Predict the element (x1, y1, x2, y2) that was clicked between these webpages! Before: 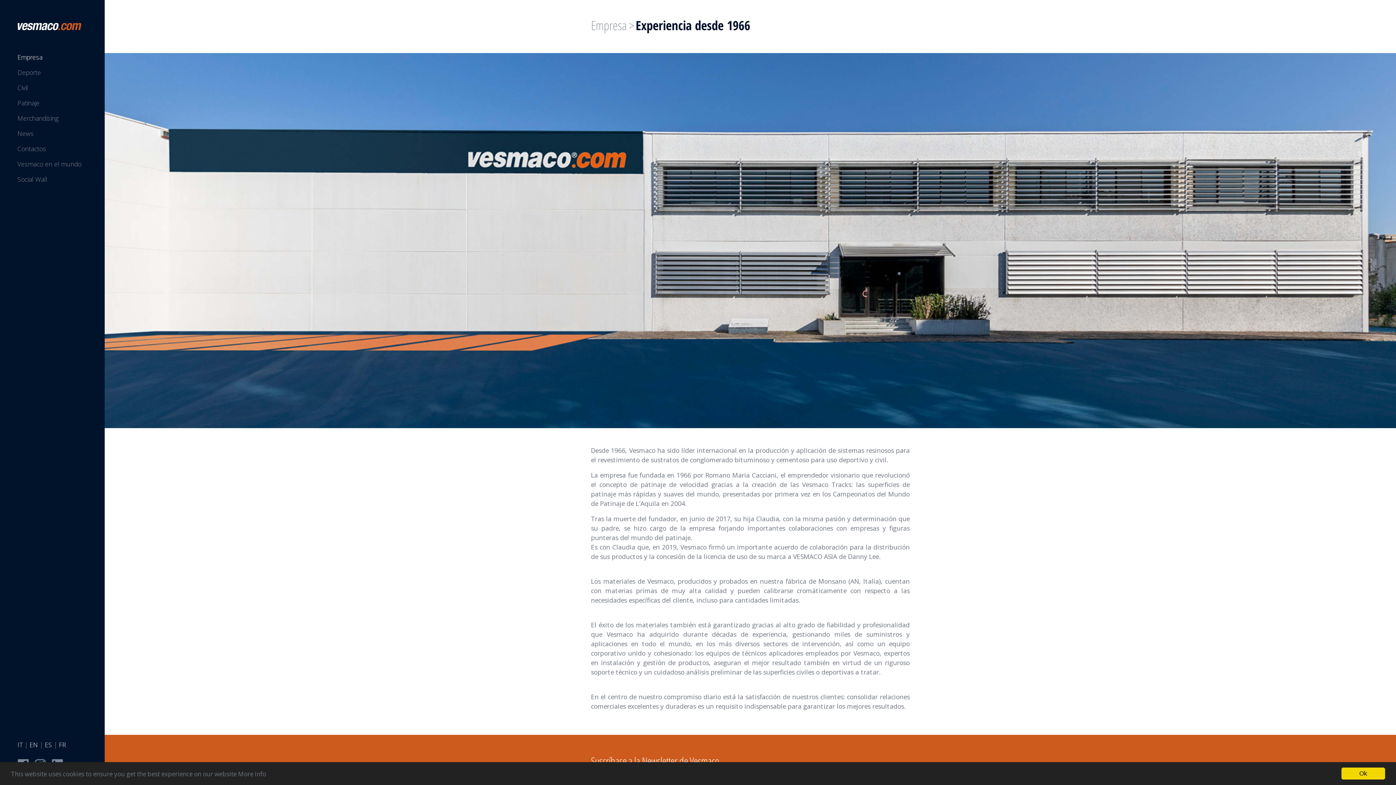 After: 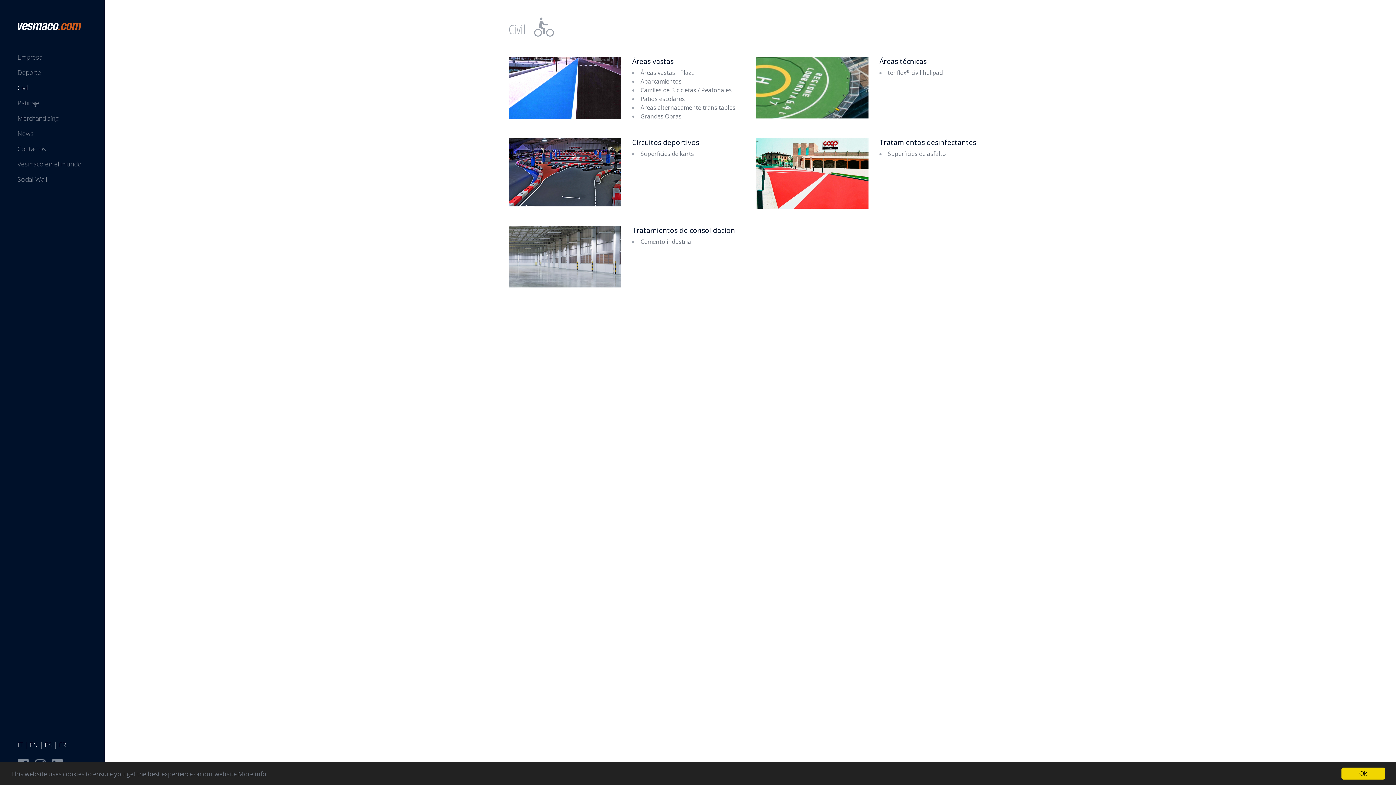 Action: label: Civil bbox: (17, 80, 81, 95)